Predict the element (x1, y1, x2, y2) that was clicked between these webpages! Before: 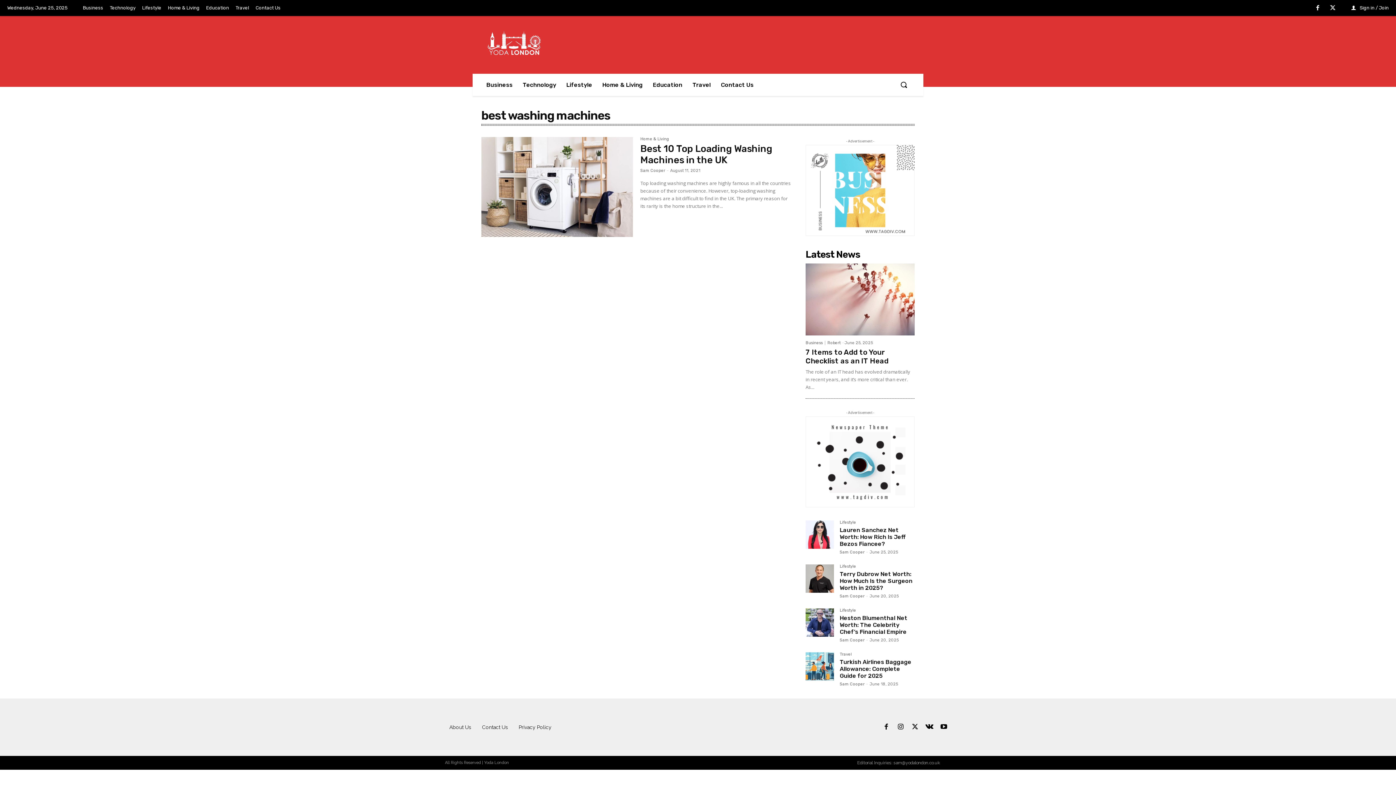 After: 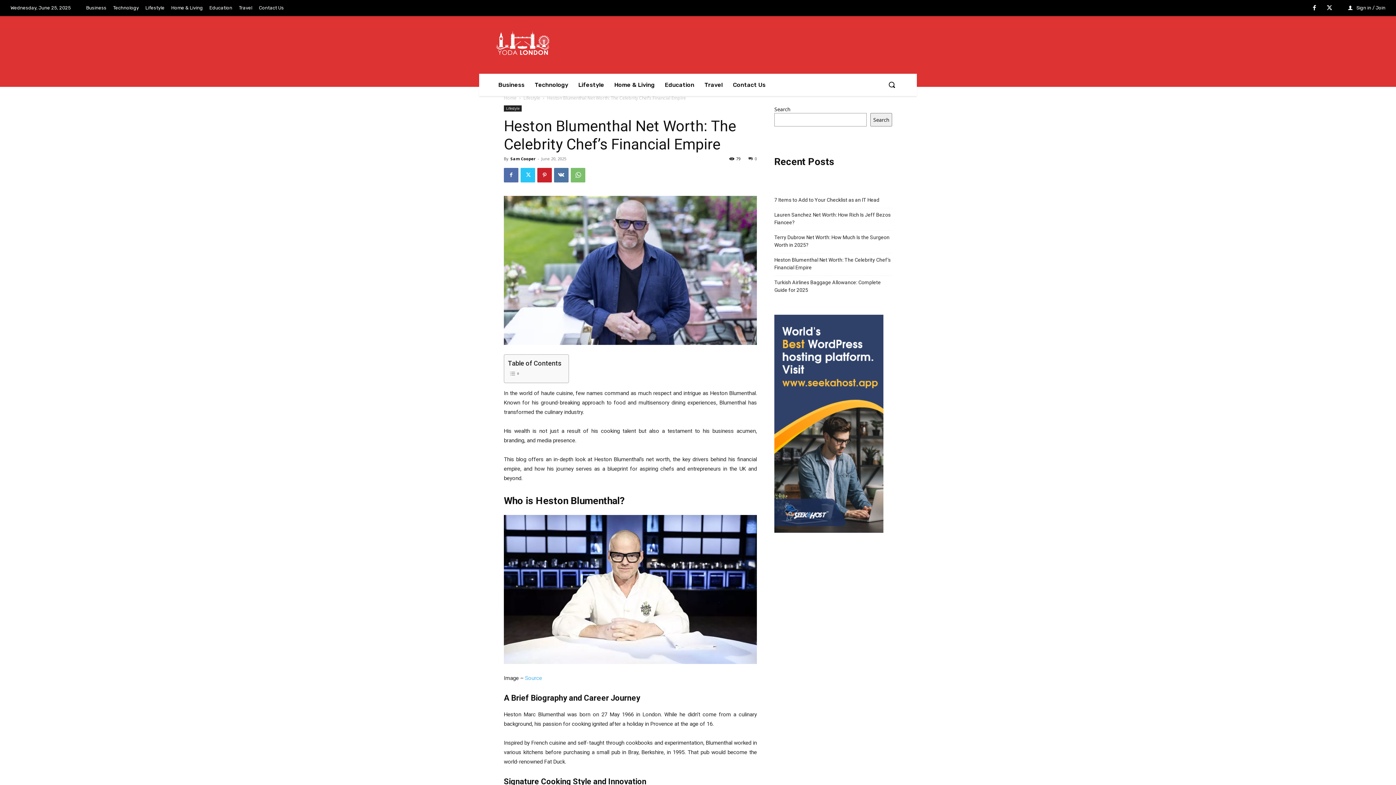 Action: bbox: (805, 608, 834, 637)